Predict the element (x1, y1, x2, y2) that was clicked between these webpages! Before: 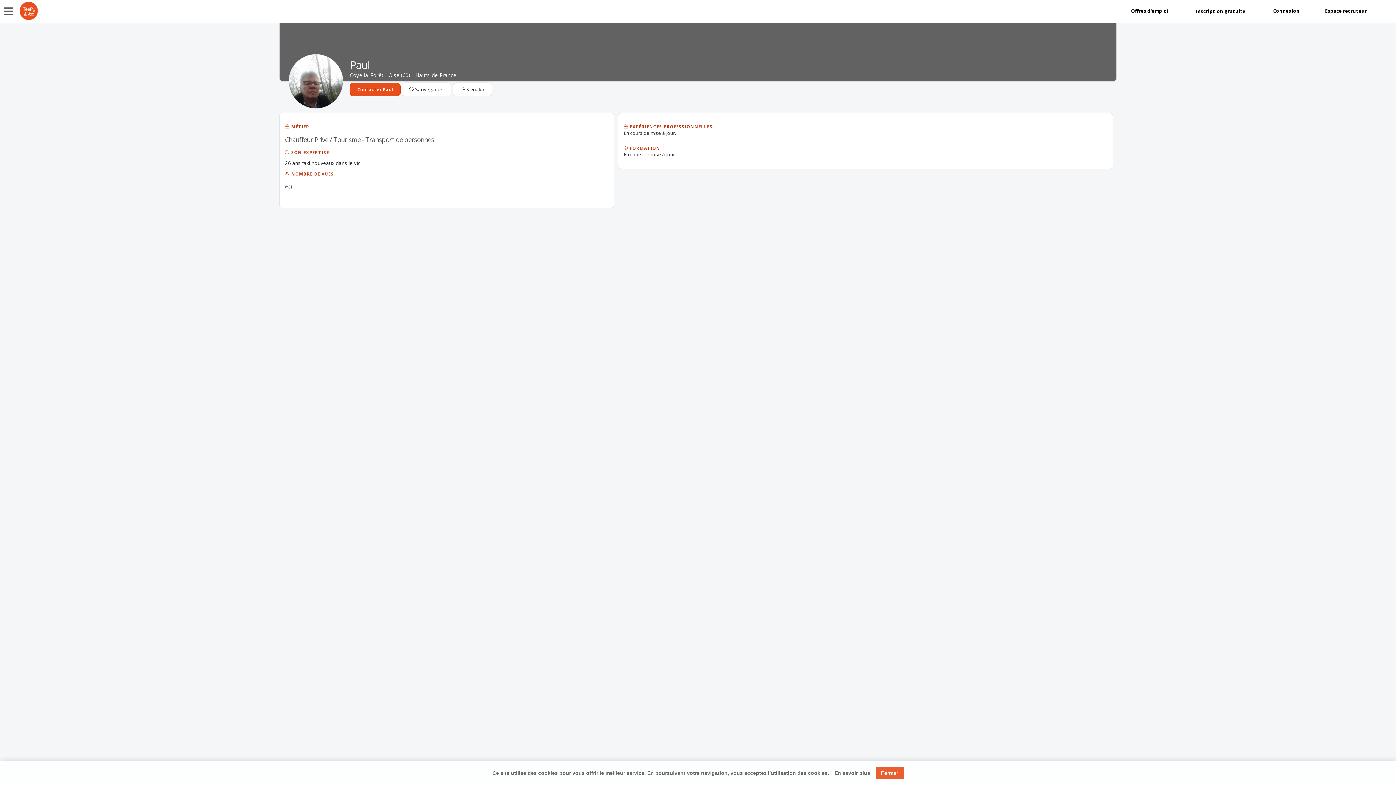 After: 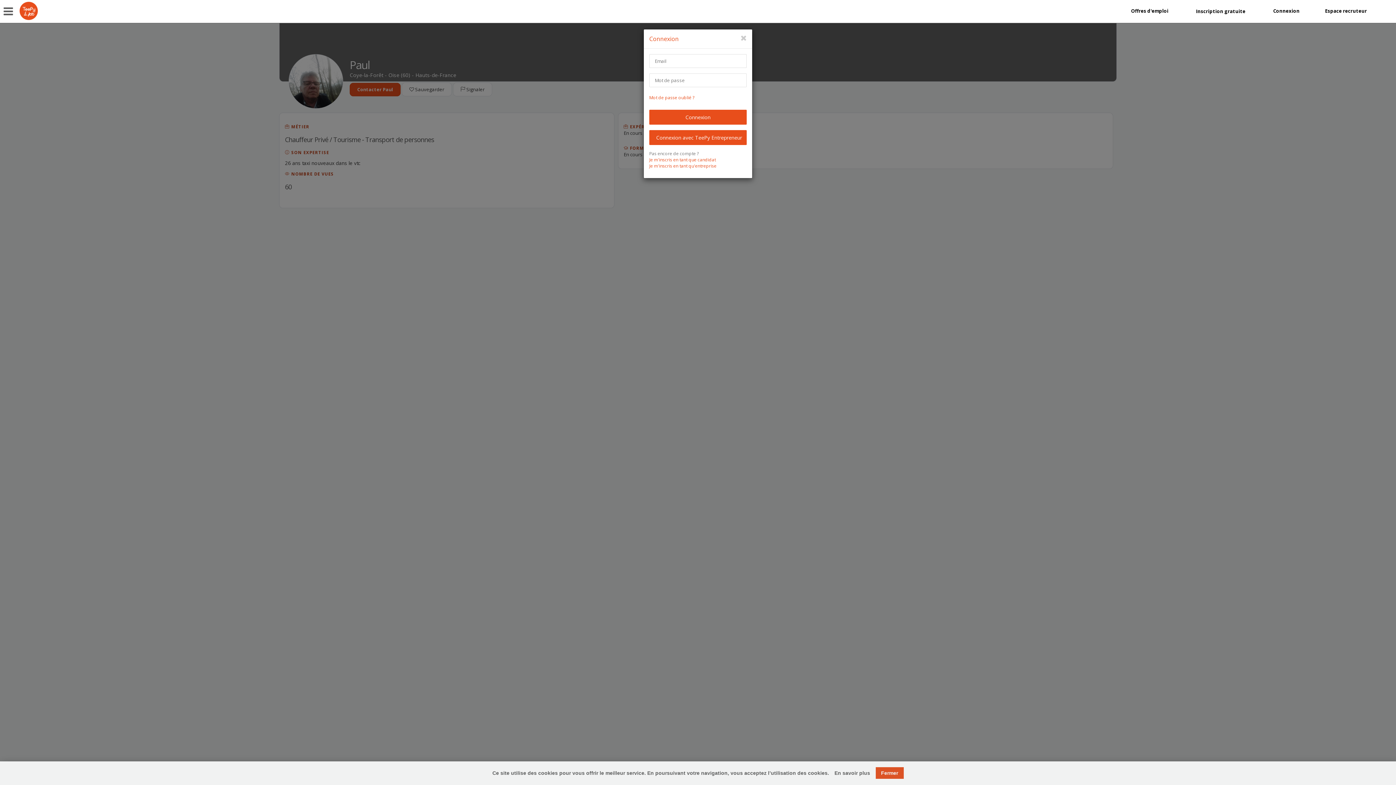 Action: bbox: (349, 82, 400, 96) label: Contacter Paul